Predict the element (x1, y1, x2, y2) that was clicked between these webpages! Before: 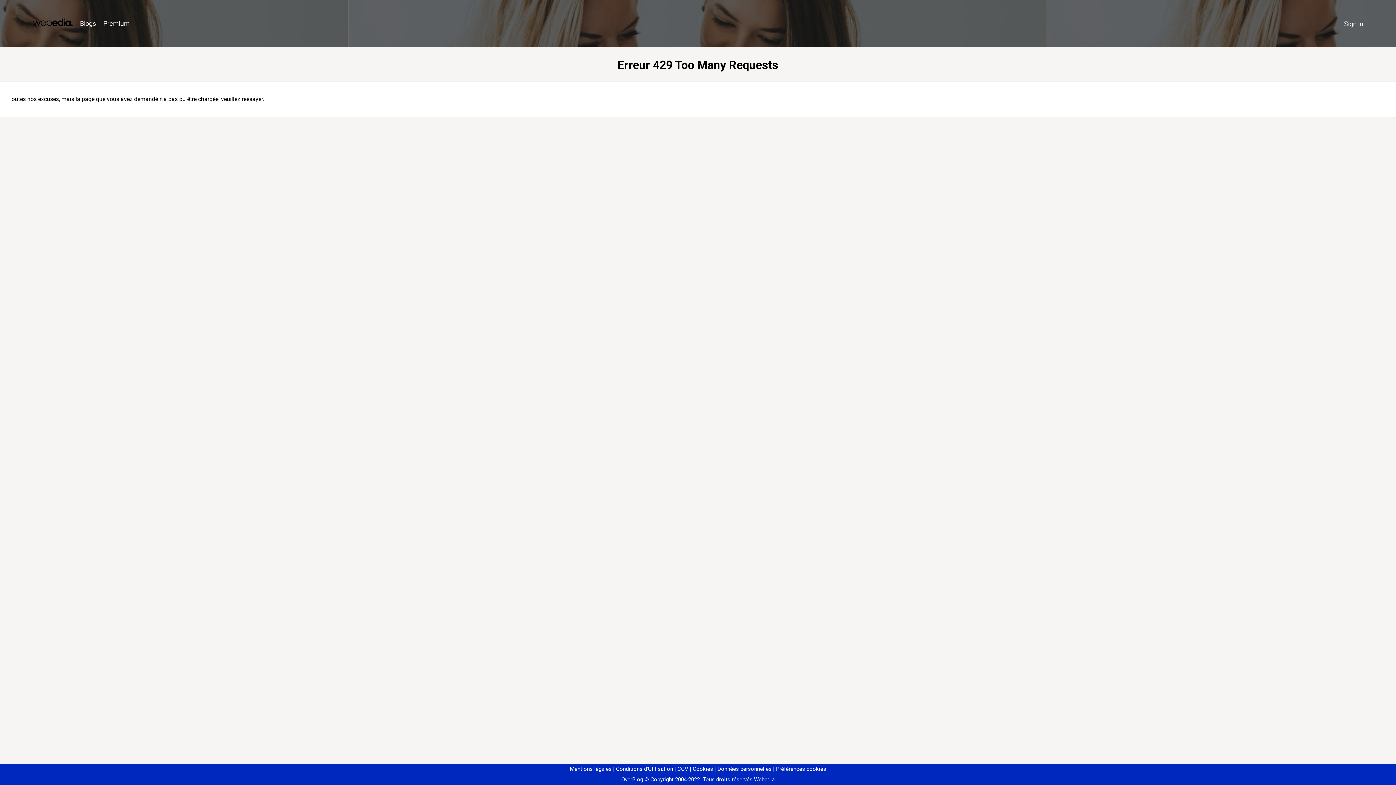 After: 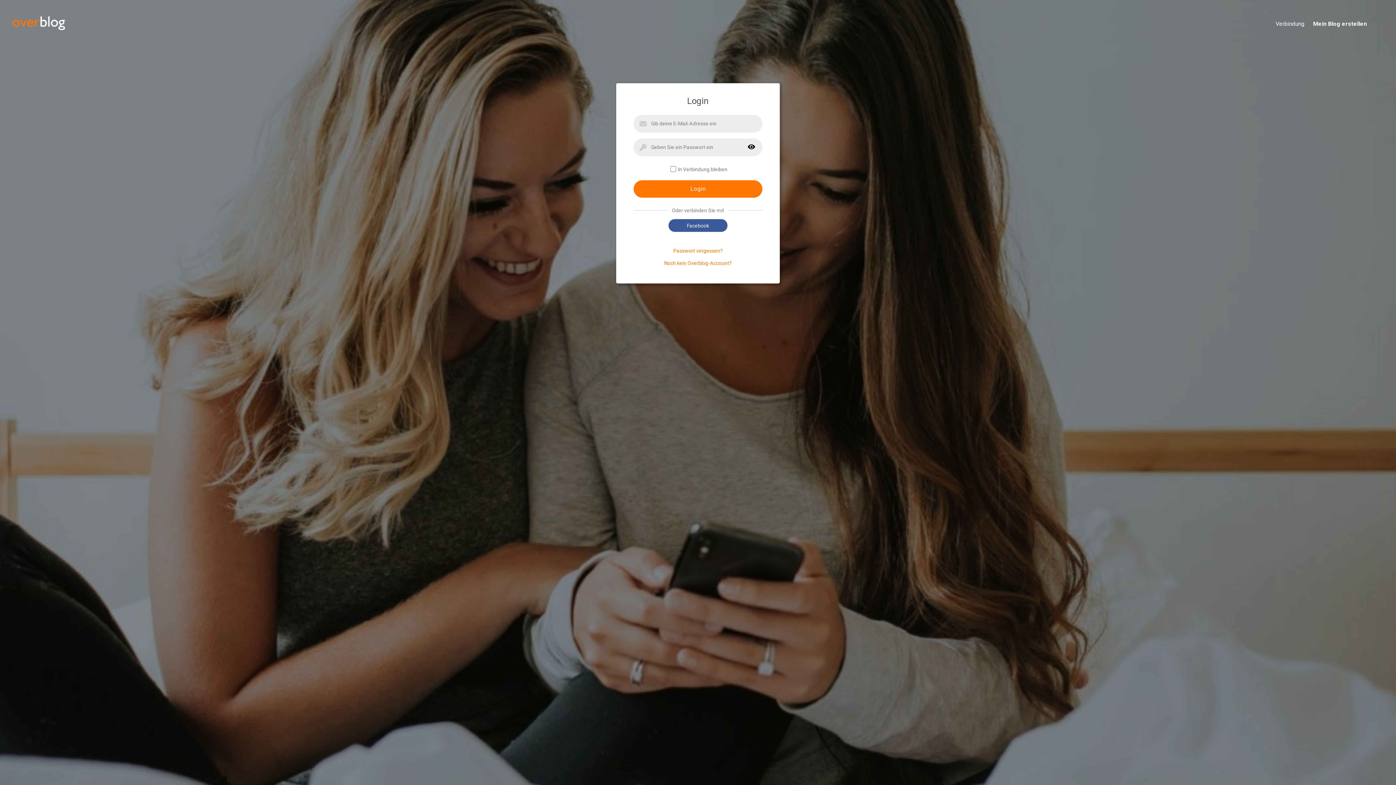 Action: bbox: (1340, 16, 1367, 31) label: Sign in